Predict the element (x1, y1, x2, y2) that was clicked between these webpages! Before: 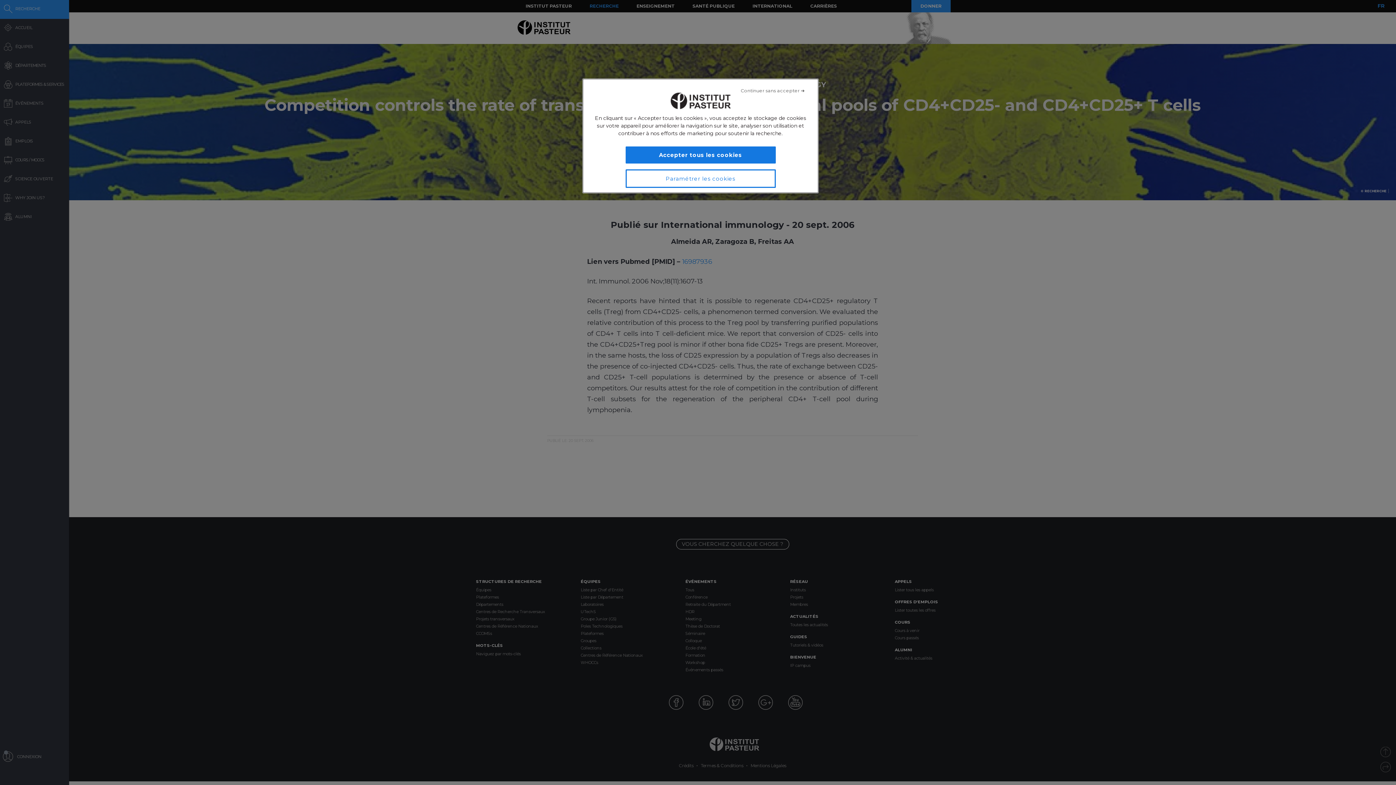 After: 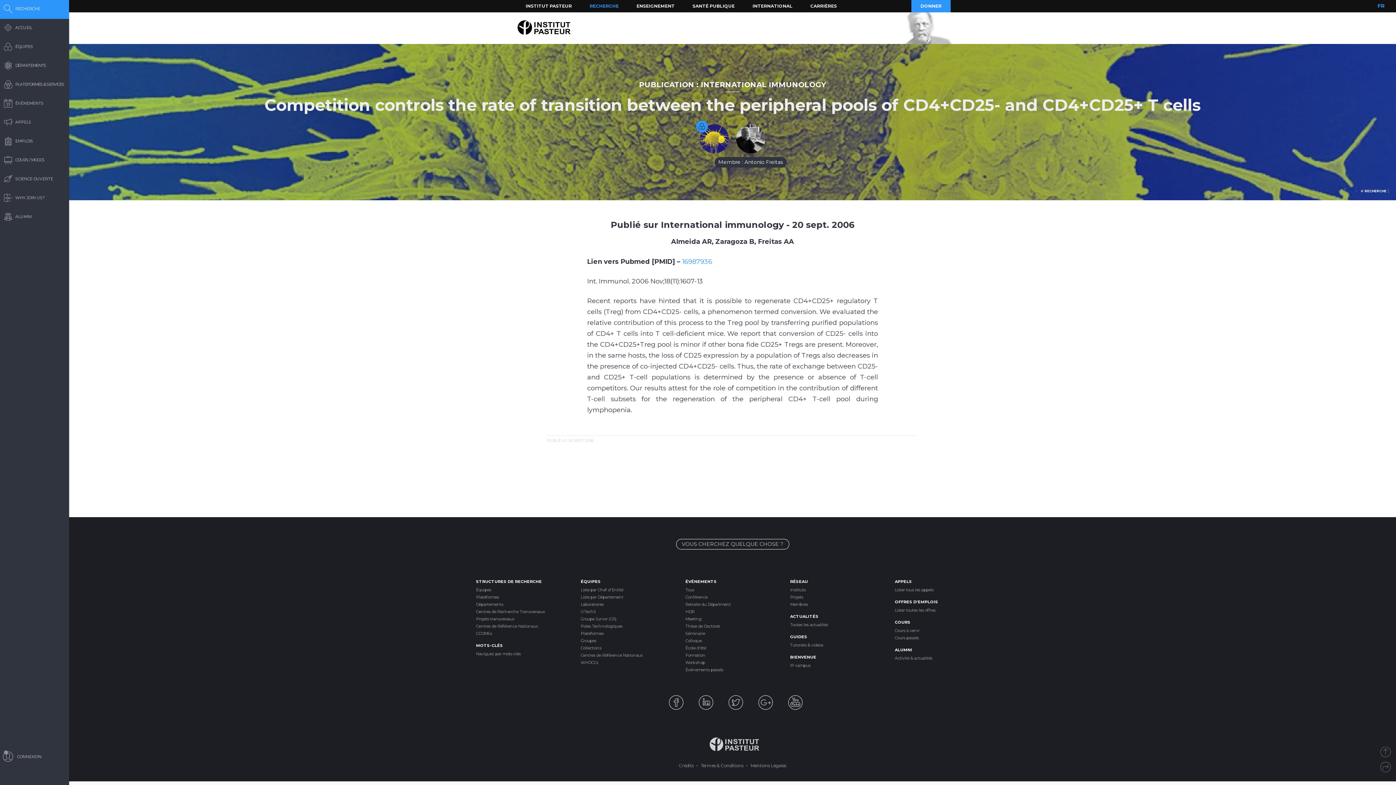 Action: label: Fermer bbox: (736, 82, 809, 98)